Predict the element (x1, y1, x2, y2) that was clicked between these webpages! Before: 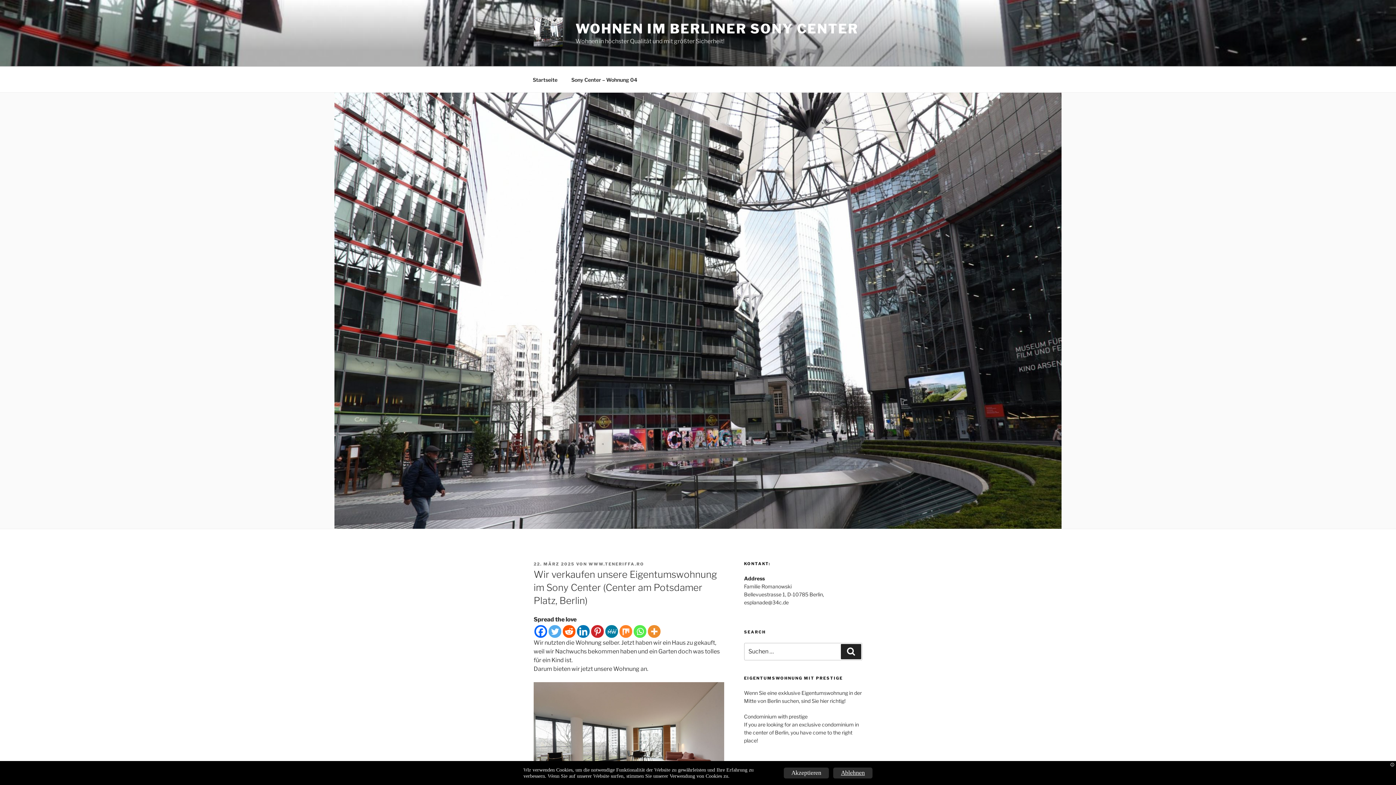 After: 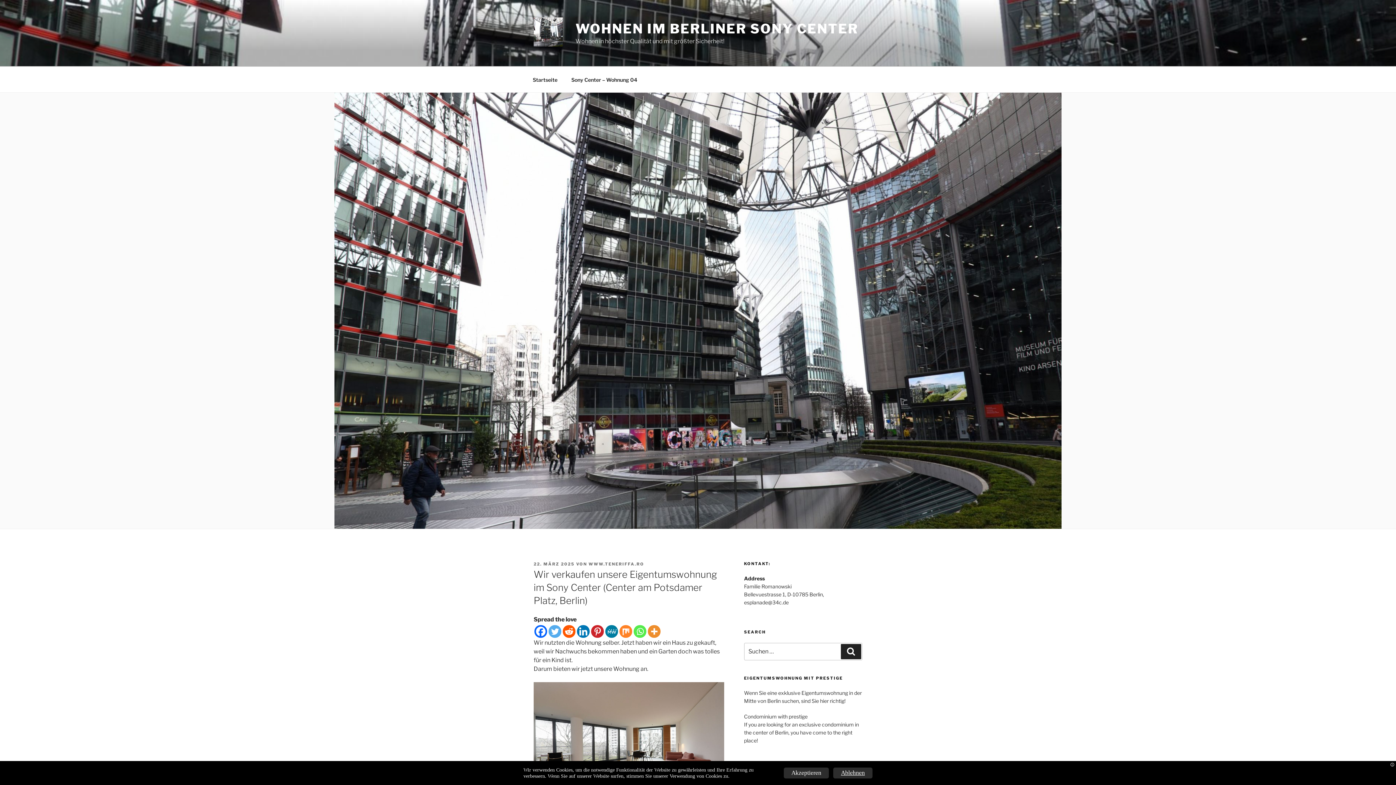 Action: bbox: (633, 625, 646, 638) label: Whatsapp